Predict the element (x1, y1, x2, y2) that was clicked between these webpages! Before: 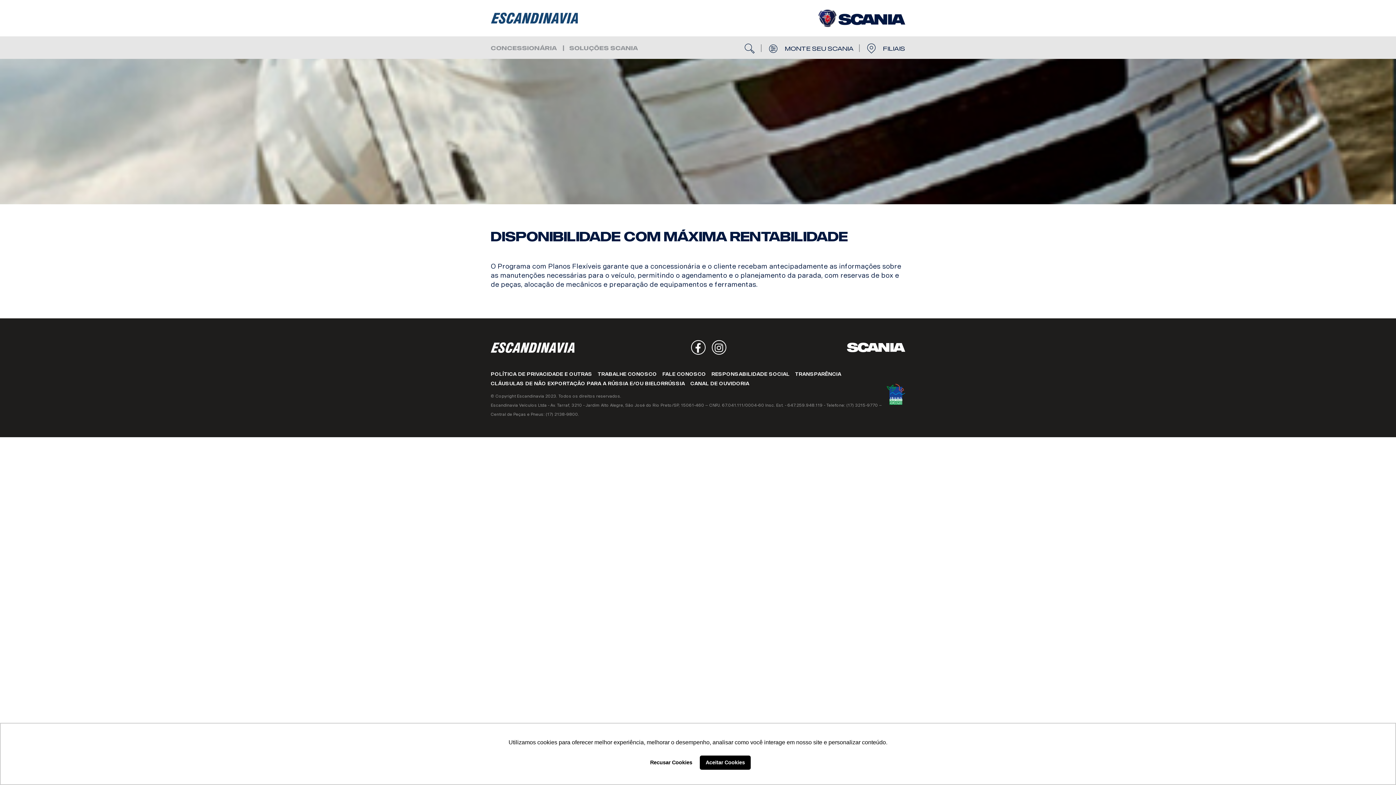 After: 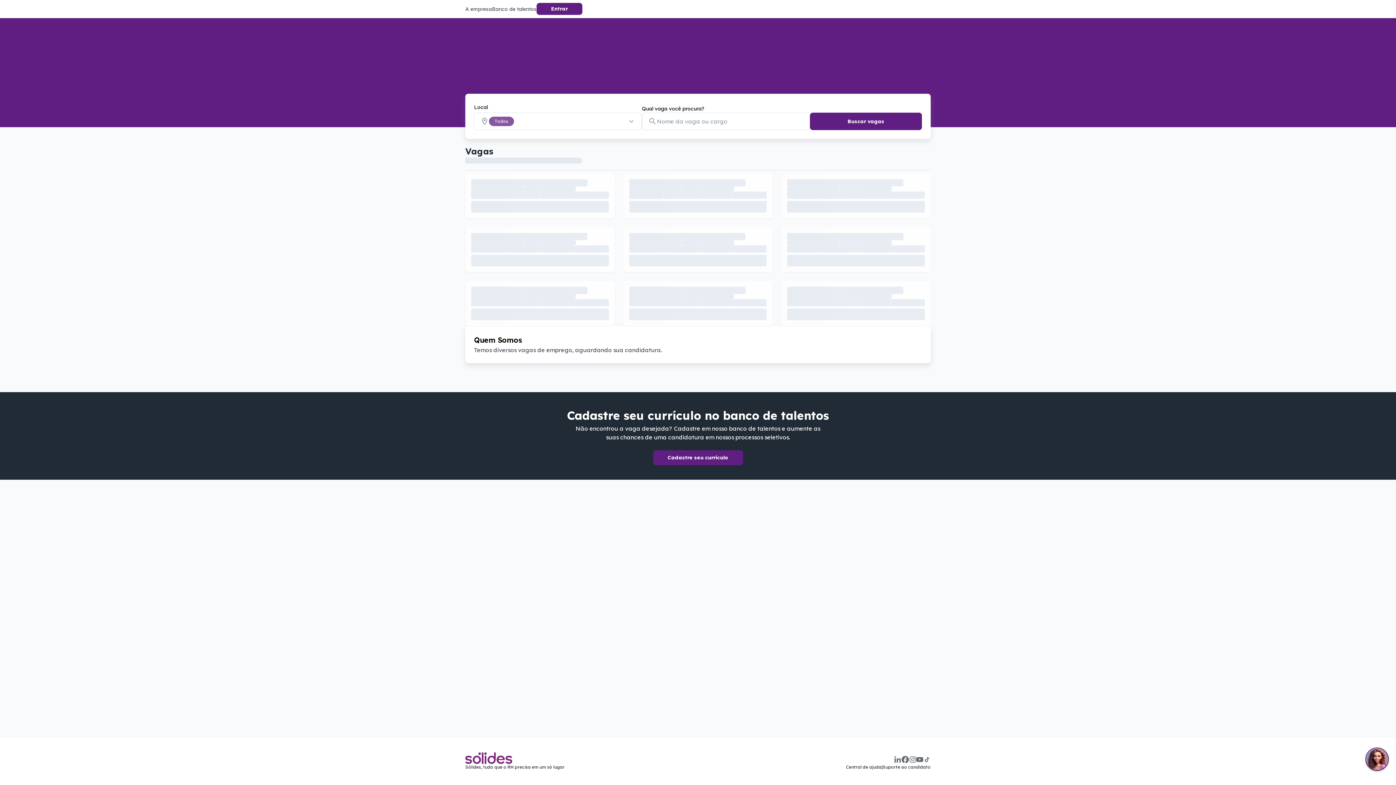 Action: bbox: (597, 369, 657, 378) label: TRABALHE CONOSCO